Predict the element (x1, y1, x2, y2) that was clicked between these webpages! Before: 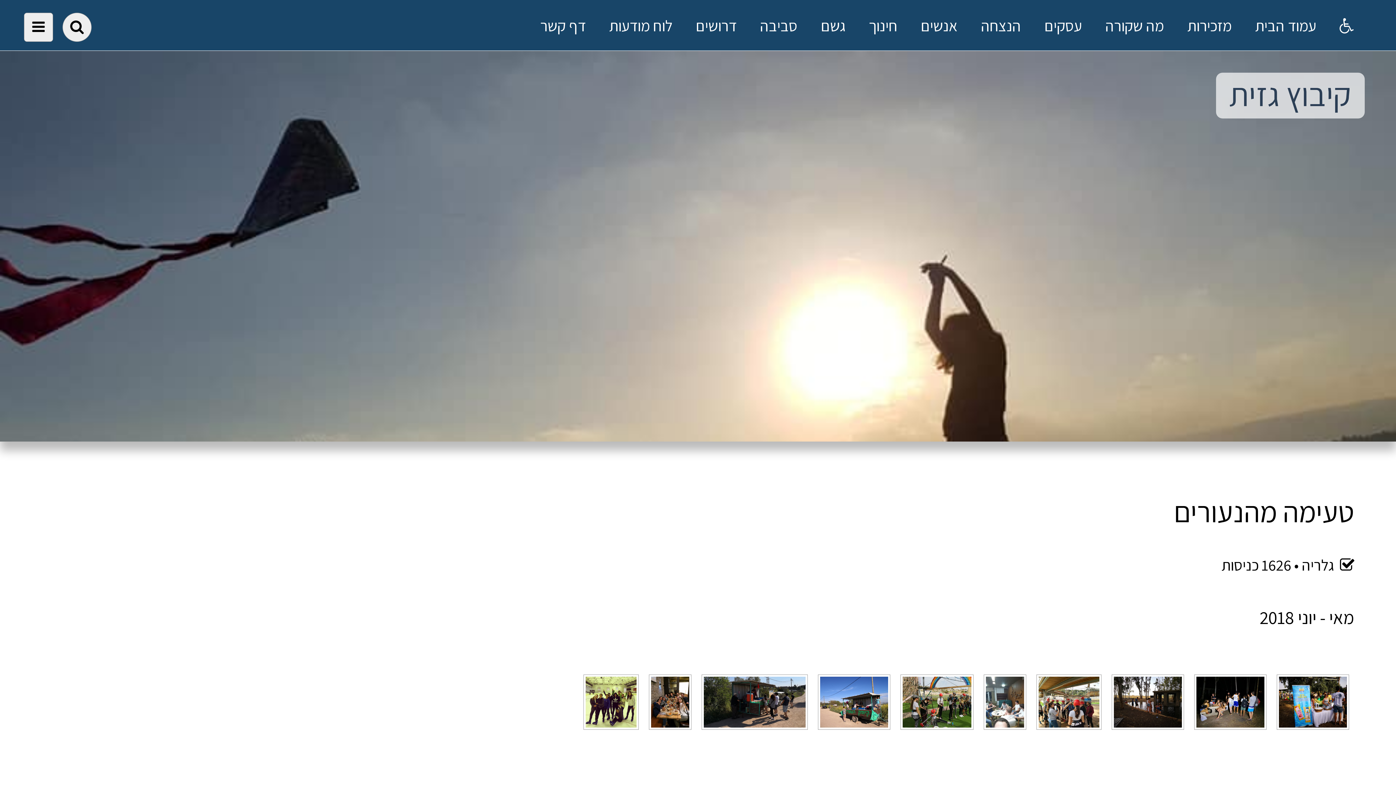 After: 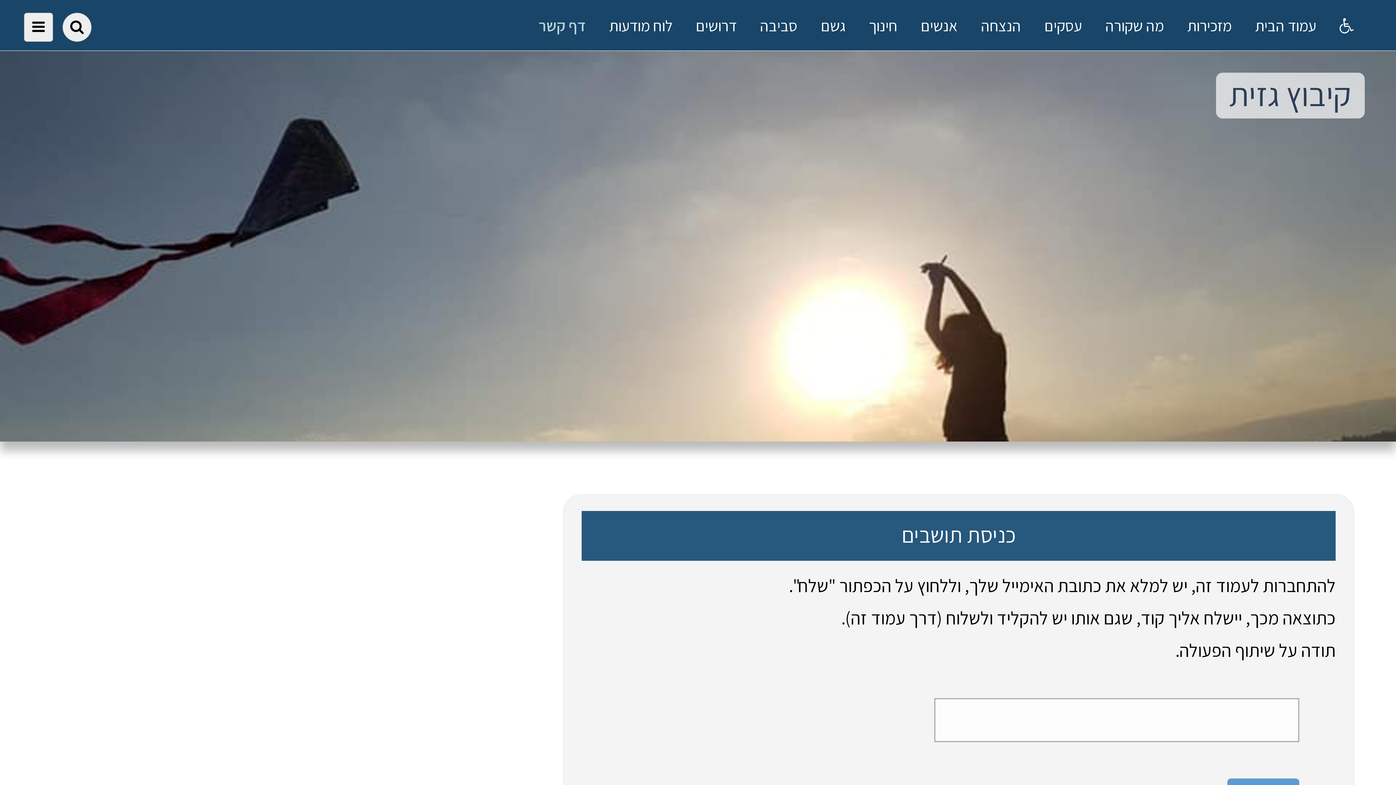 Action: bbox: (540, 15, 585, 35) label: דף קשר